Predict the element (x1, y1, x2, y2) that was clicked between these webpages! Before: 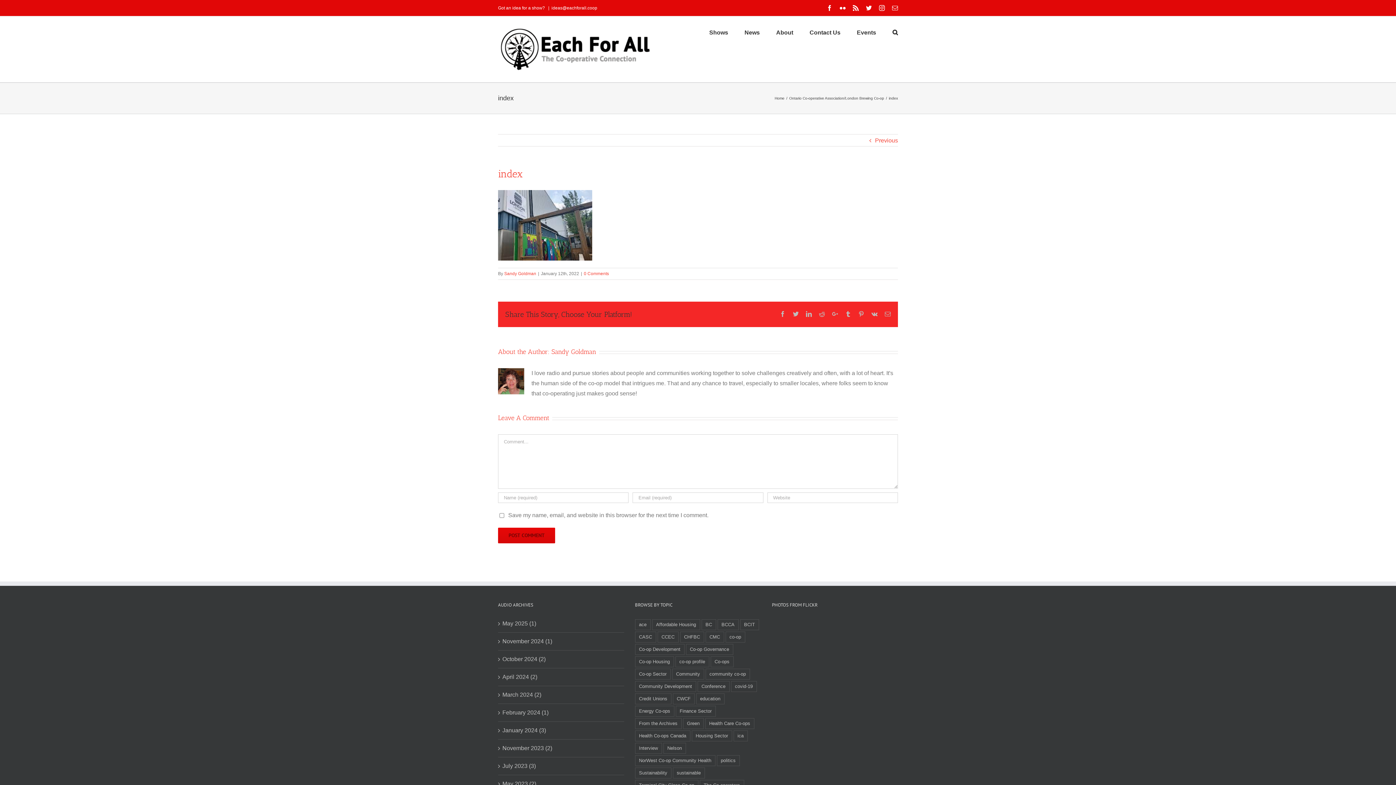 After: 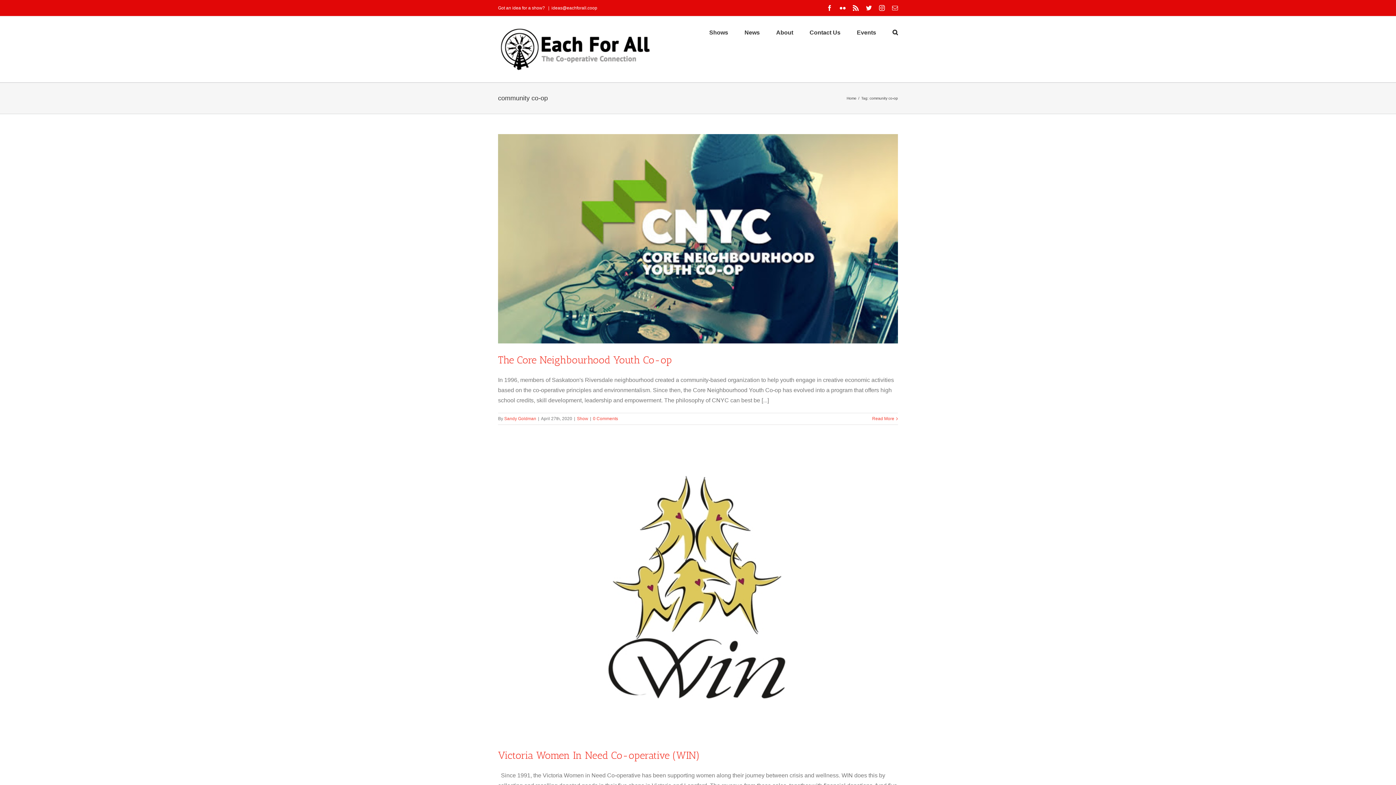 Action: label: community co-op (2 items) bbox: (705, 669, 750, 680)